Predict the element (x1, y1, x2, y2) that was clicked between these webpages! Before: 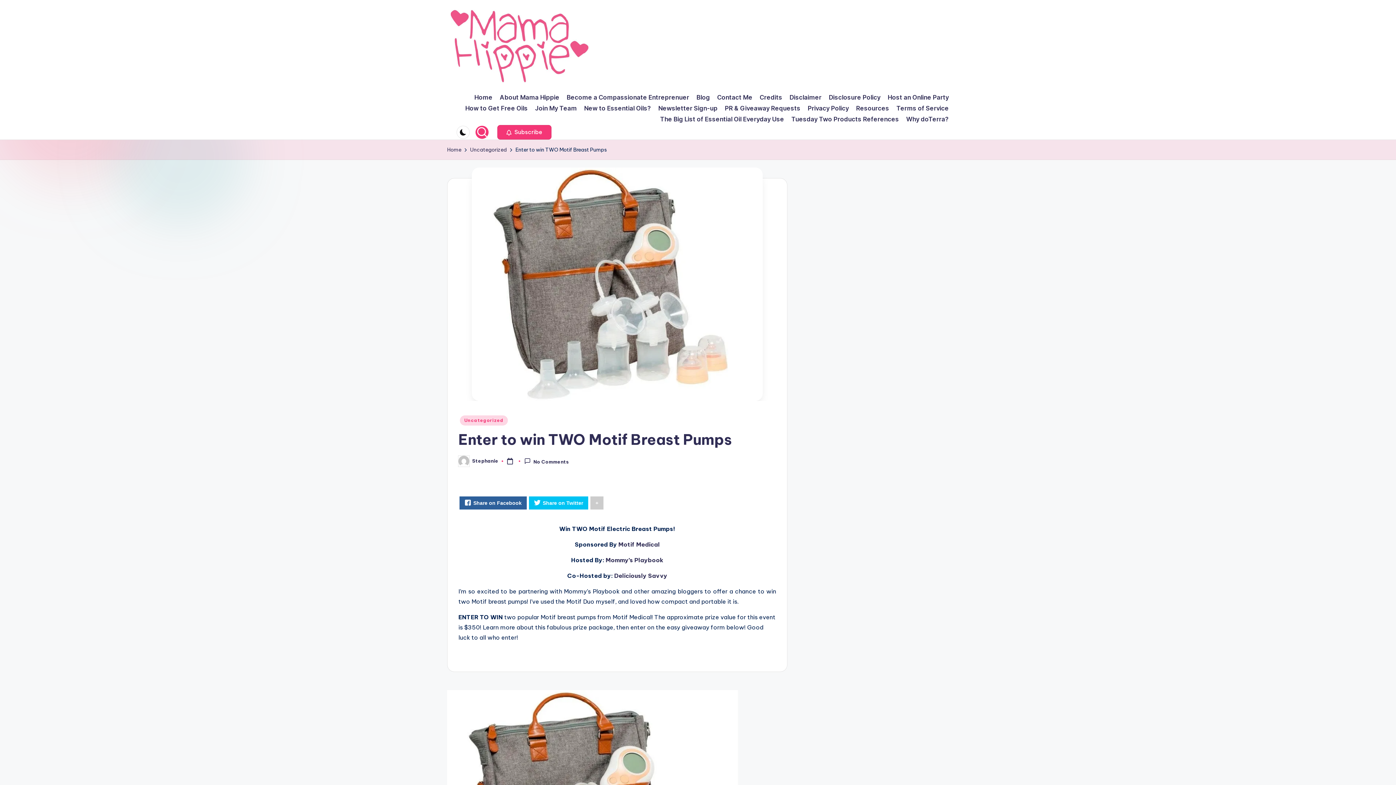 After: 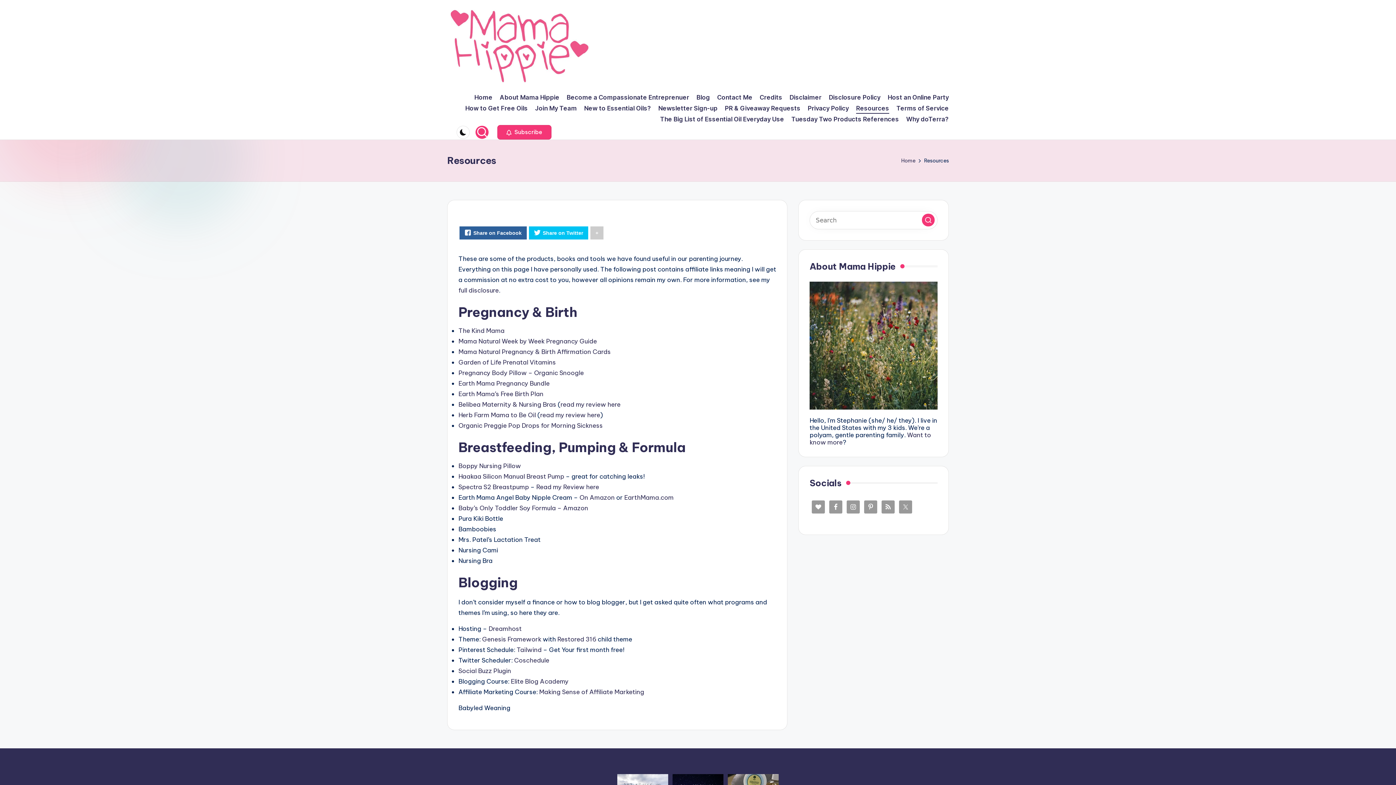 Action: bbox: (856, 103, 889, 113) label: Resources